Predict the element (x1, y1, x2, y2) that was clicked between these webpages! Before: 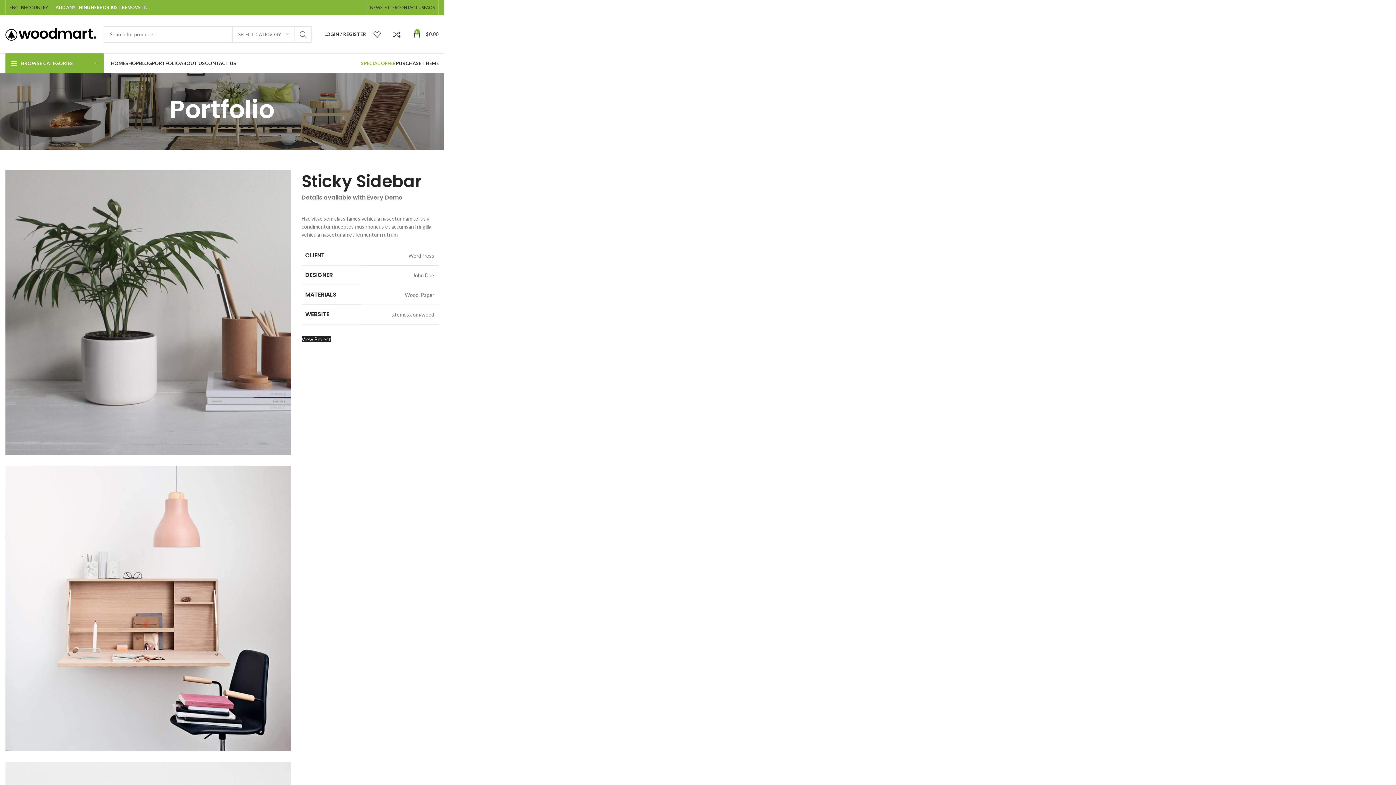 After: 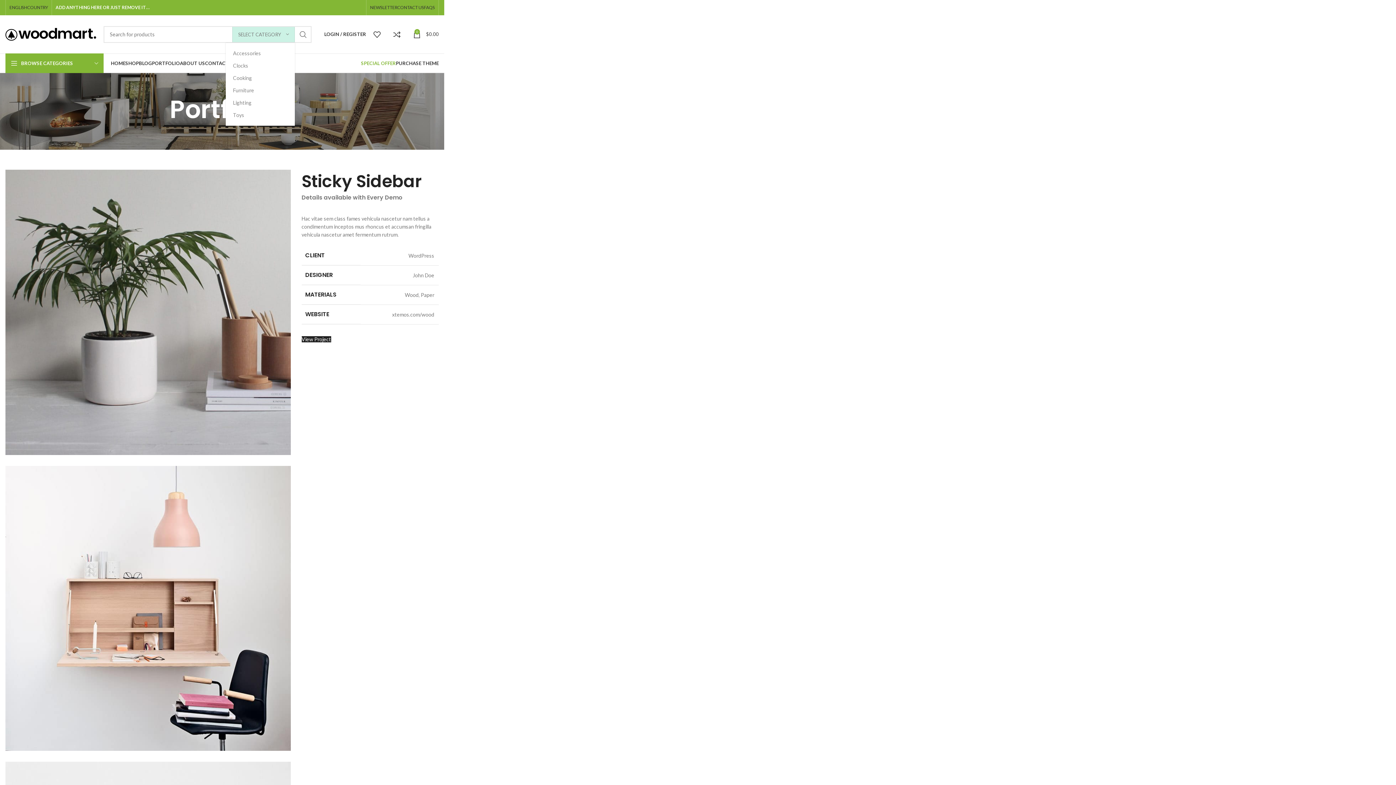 Action: bbox: (232, 26, 294, 42) label: SELECT CATEGORY